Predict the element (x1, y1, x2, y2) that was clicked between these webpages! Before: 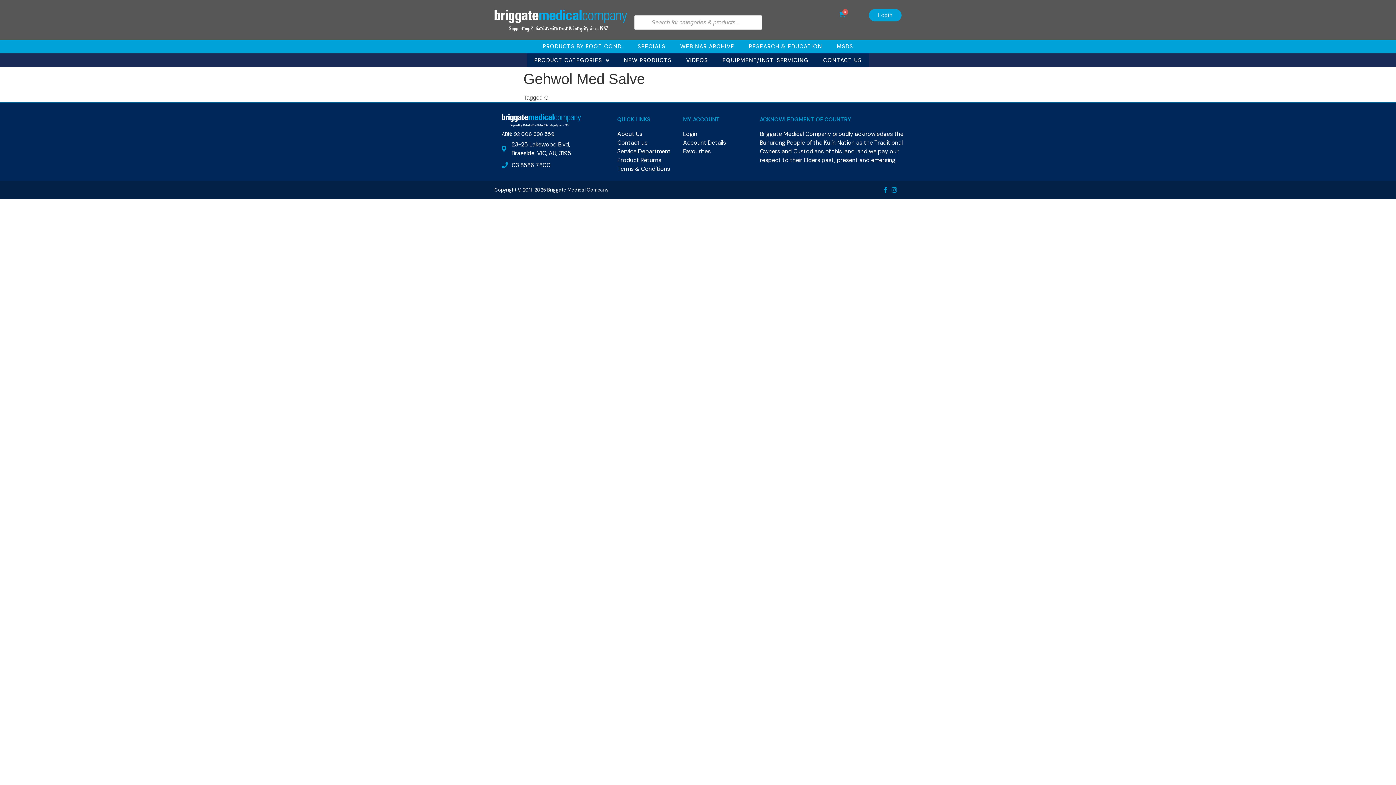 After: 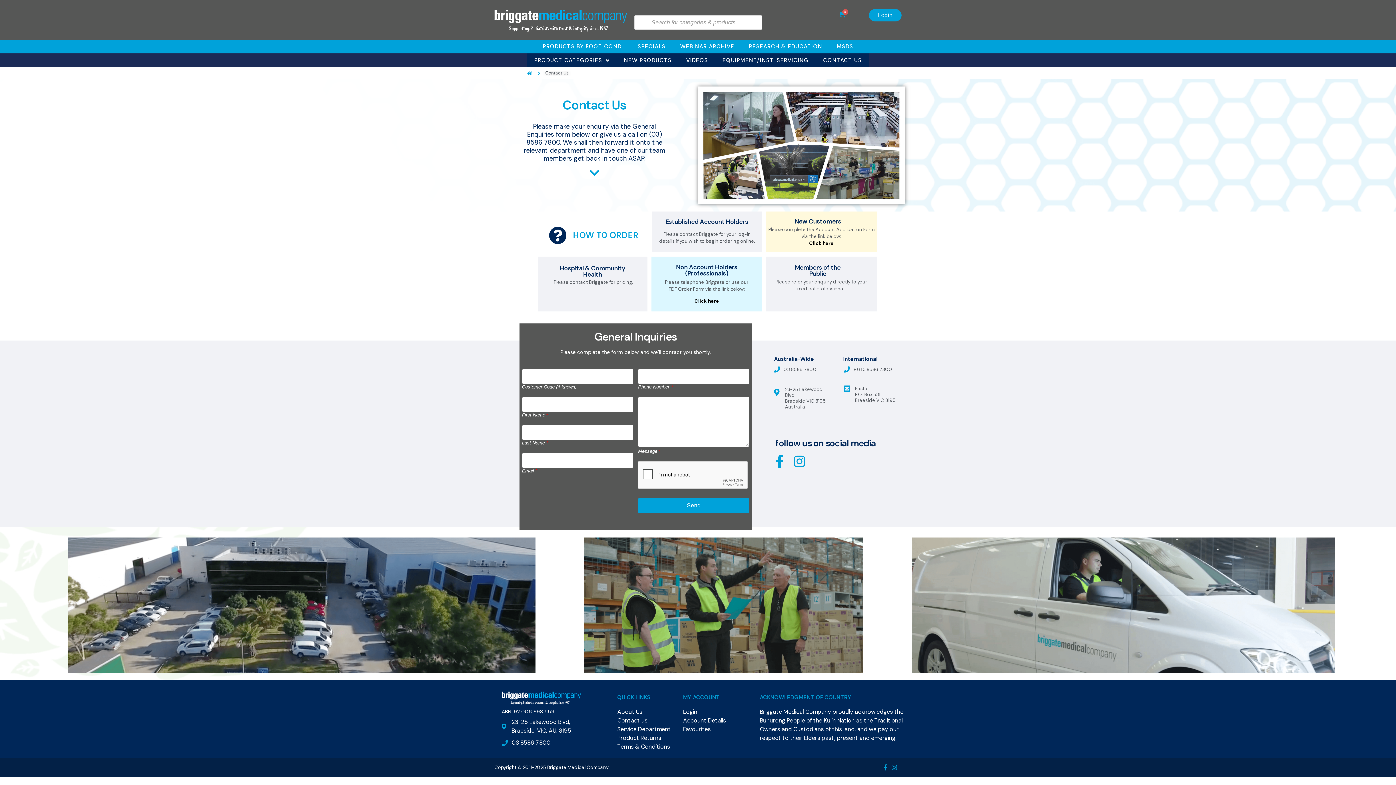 Action: label: Contact us bbox: (617, 138, 675, 147)